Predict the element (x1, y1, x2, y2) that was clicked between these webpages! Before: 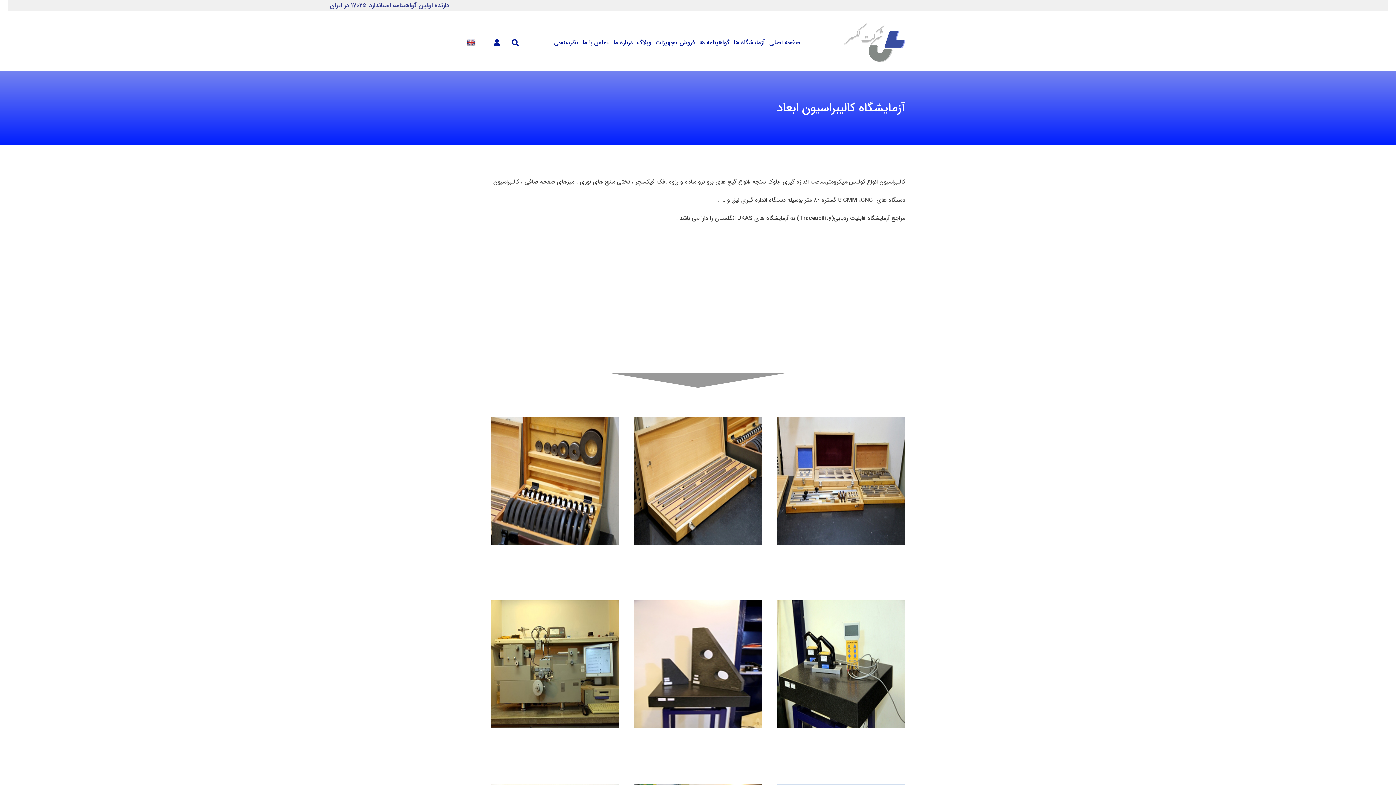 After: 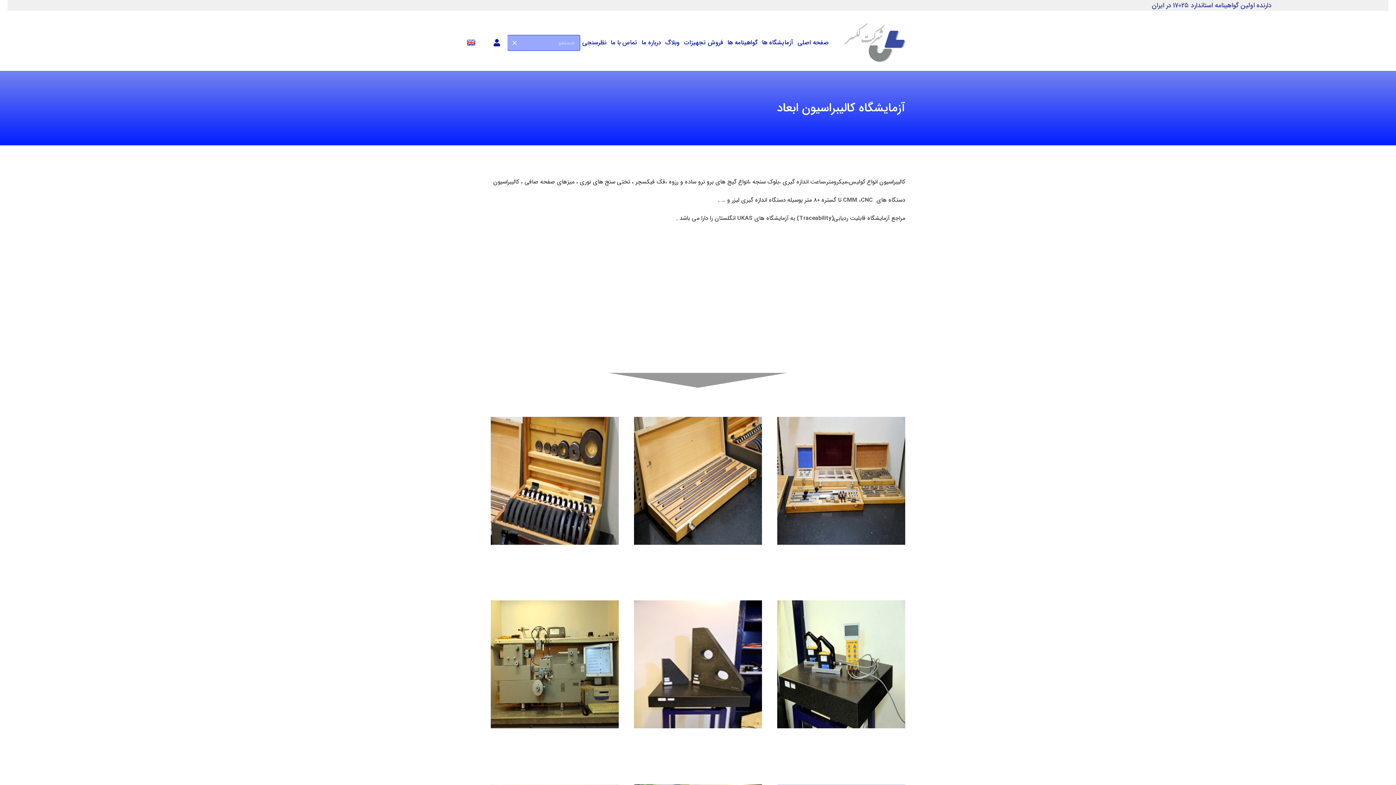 Action: label: جستجو bbox: (507, 35, 523, 49)